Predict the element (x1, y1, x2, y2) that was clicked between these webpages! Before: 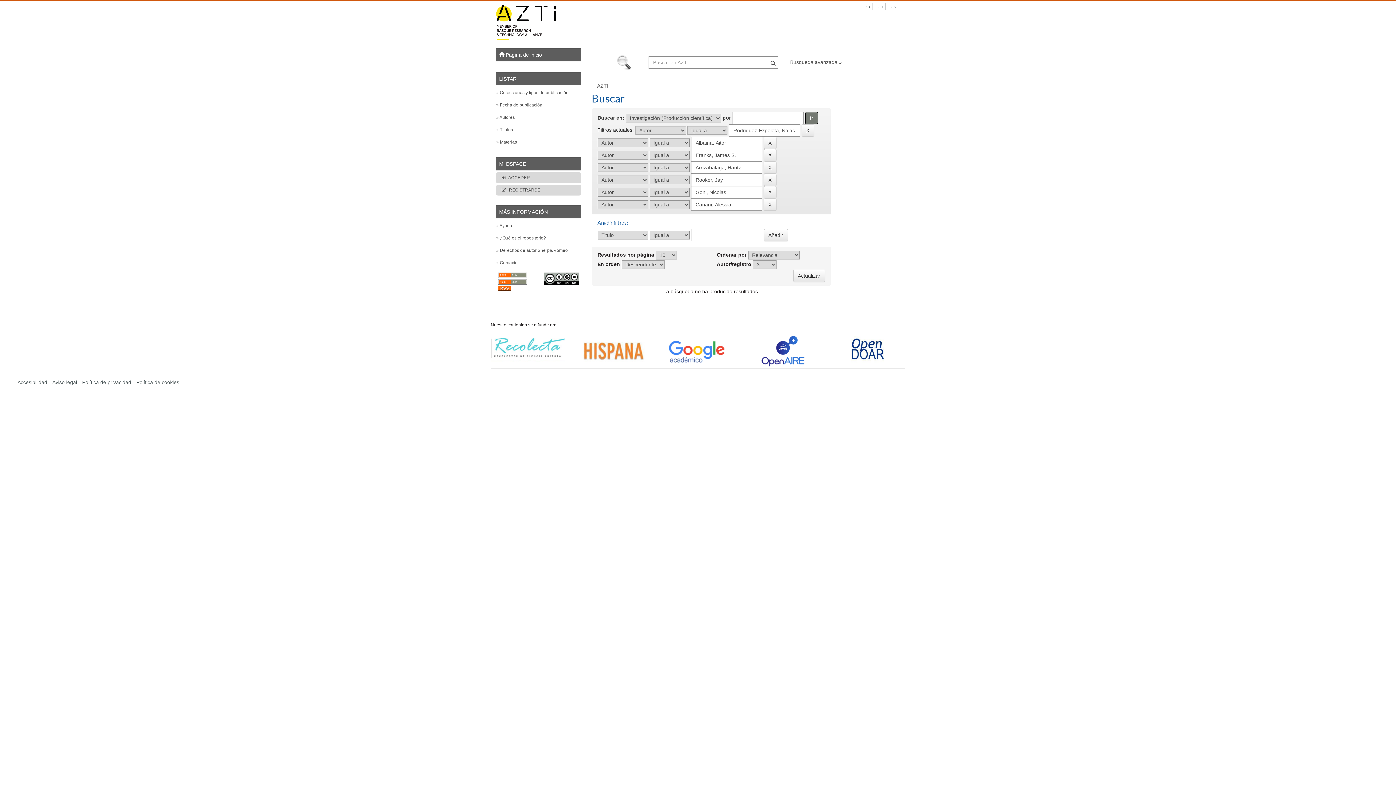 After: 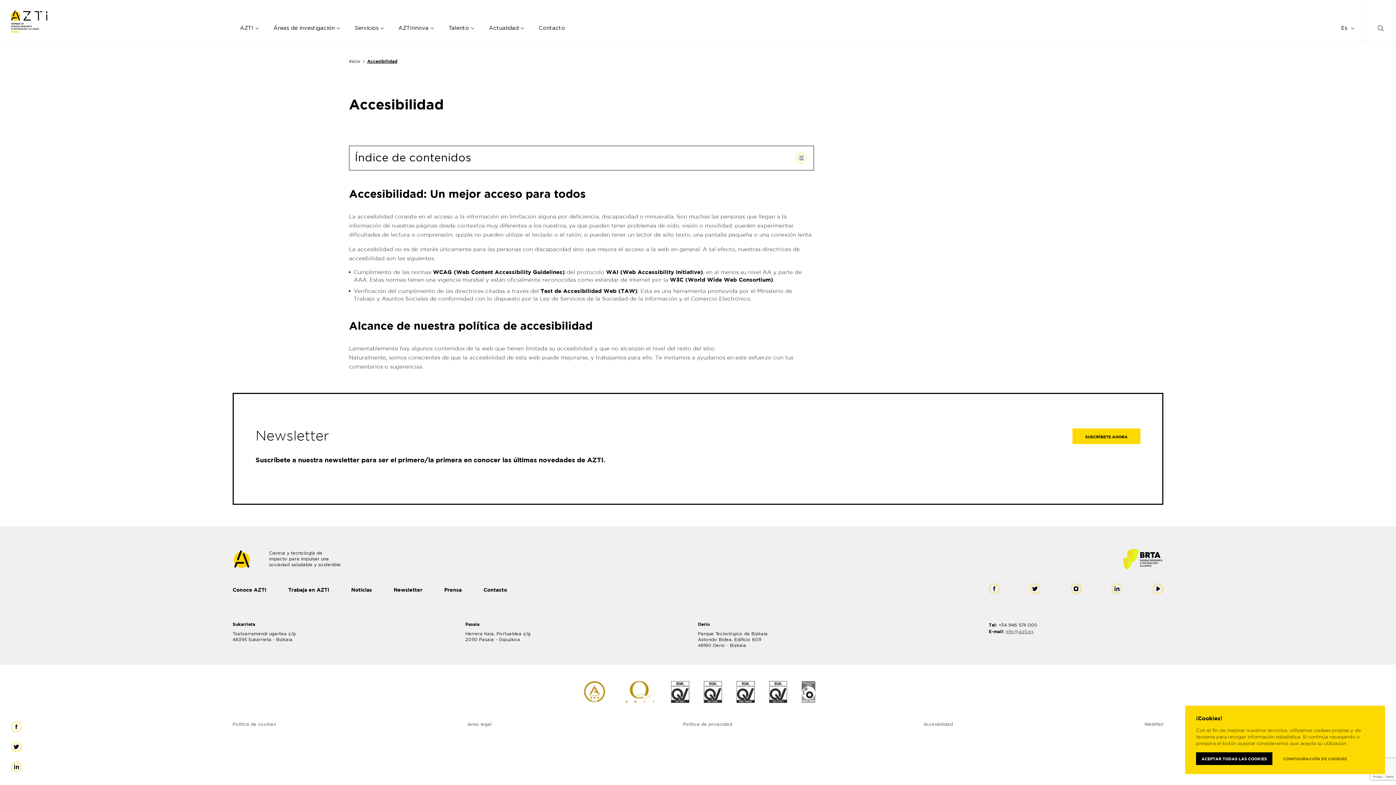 Action: label: Accesibilidad bbox: (17, 379, 47, 385)